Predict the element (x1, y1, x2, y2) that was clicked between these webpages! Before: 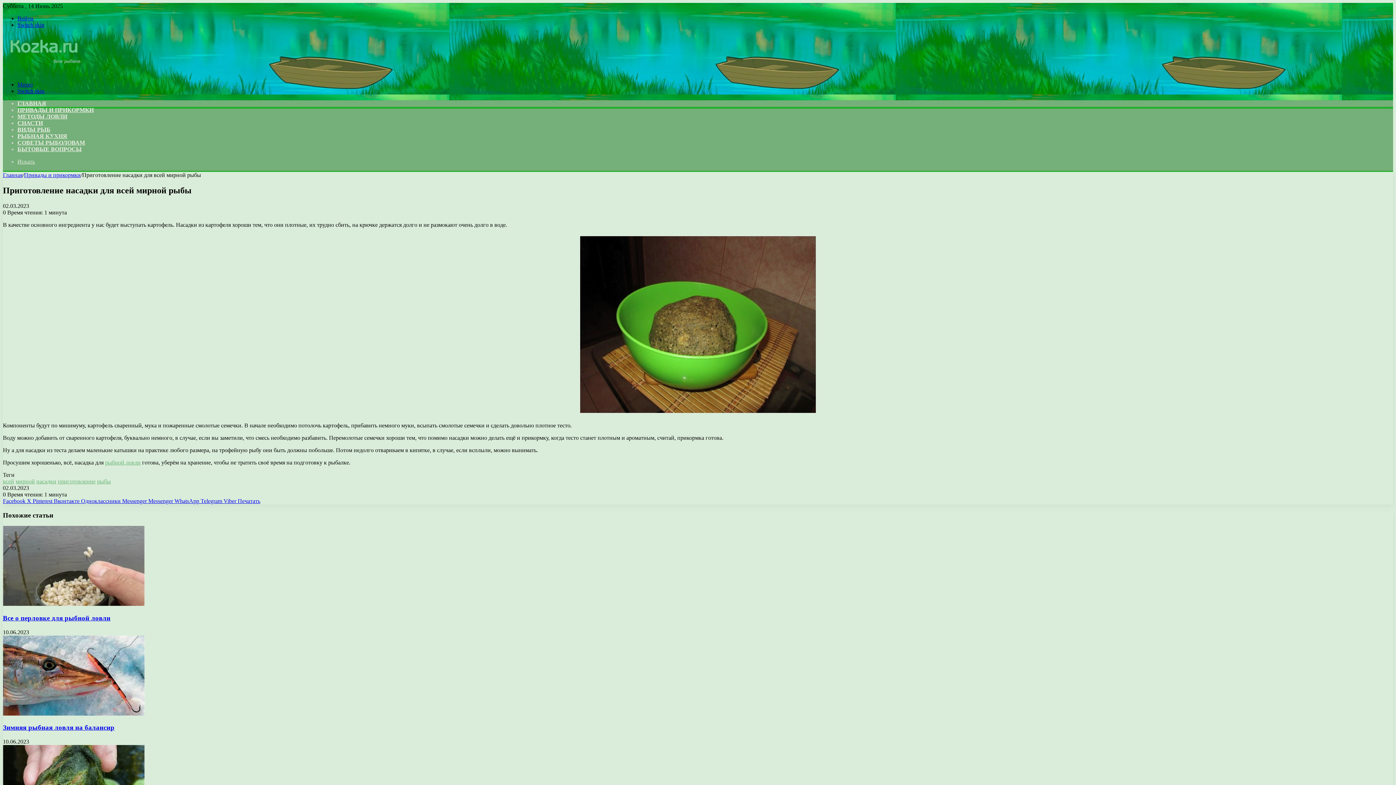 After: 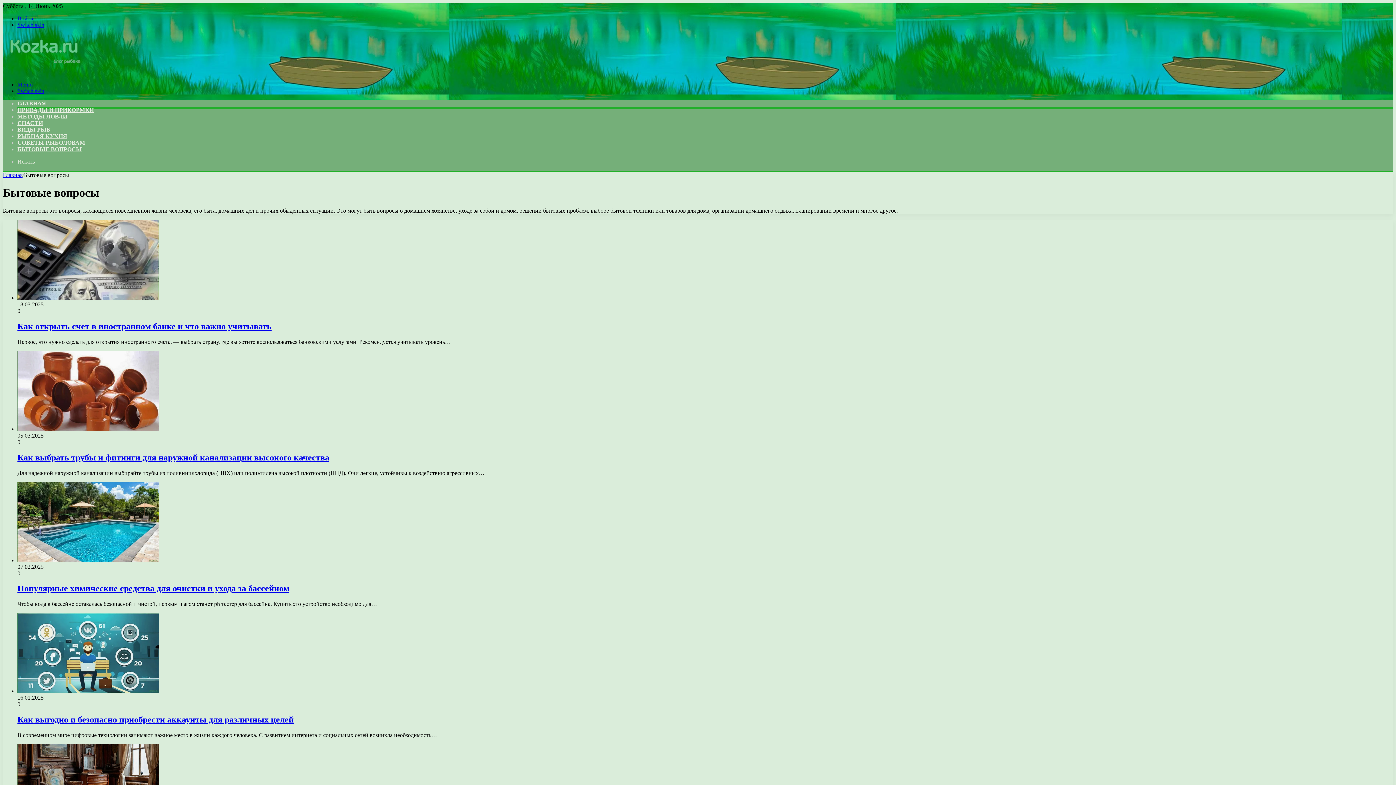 Action: label: БЫТОВЫЕ ВОПРОСЫ bbox: (17, 146, 81, 152)